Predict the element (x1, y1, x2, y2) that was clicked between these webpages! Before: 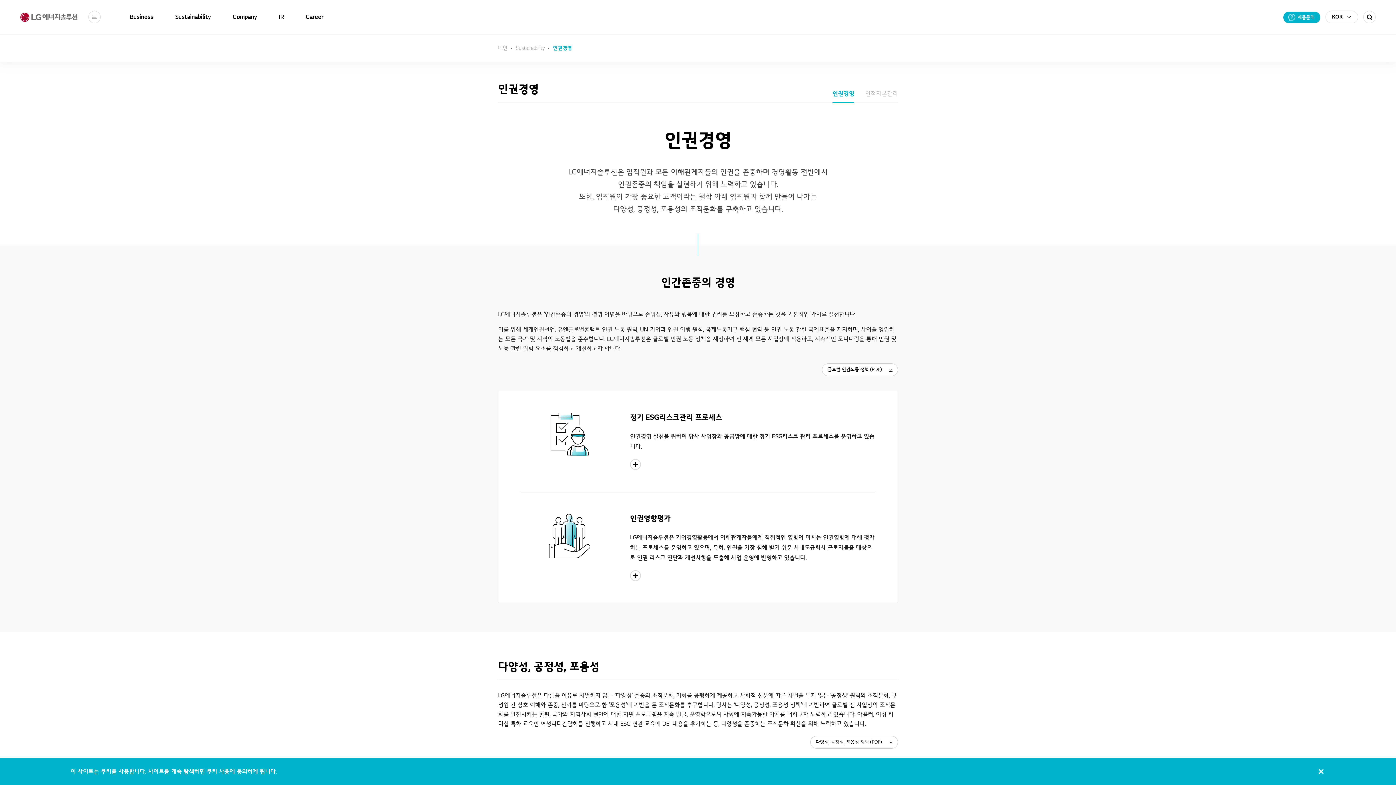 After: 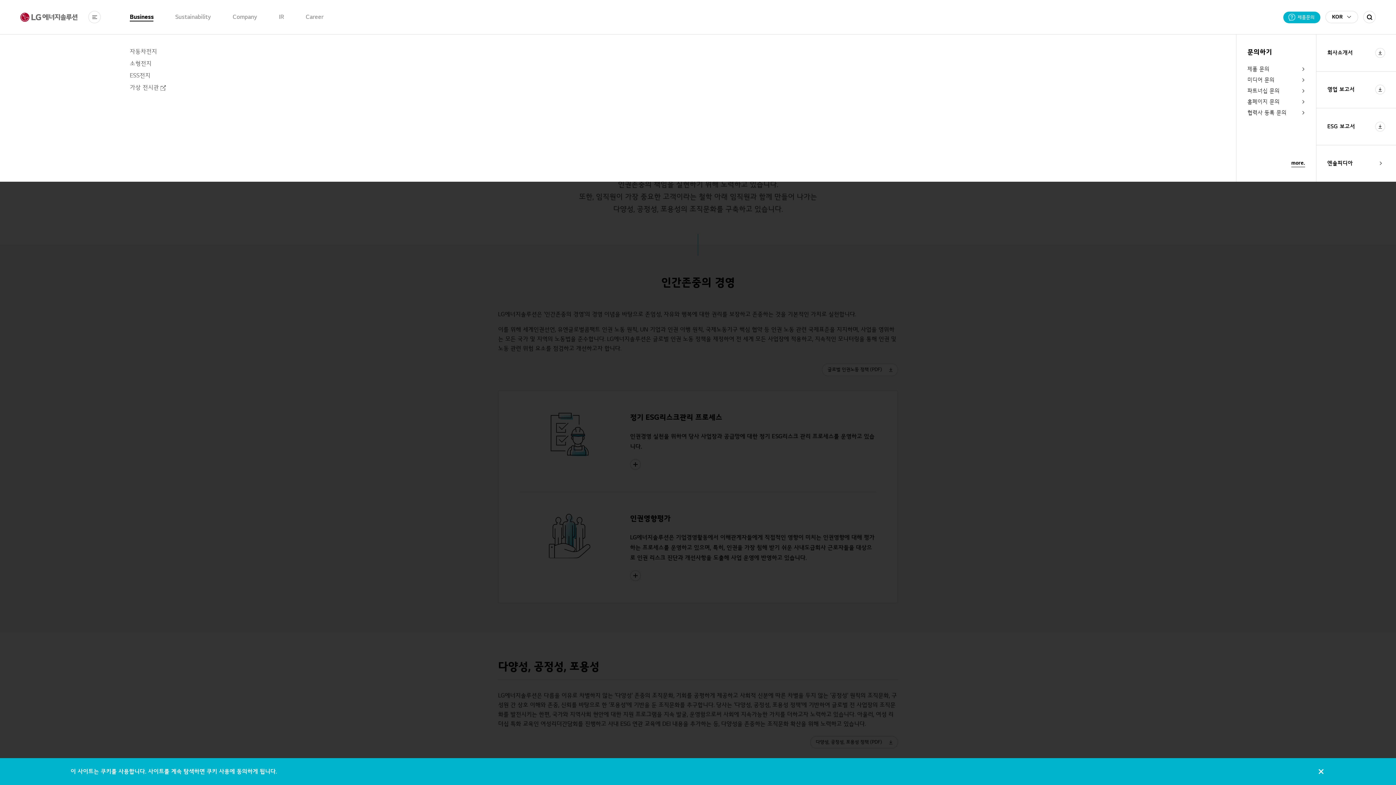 Action: label: Business bbox: (129, 13, 153, 20)